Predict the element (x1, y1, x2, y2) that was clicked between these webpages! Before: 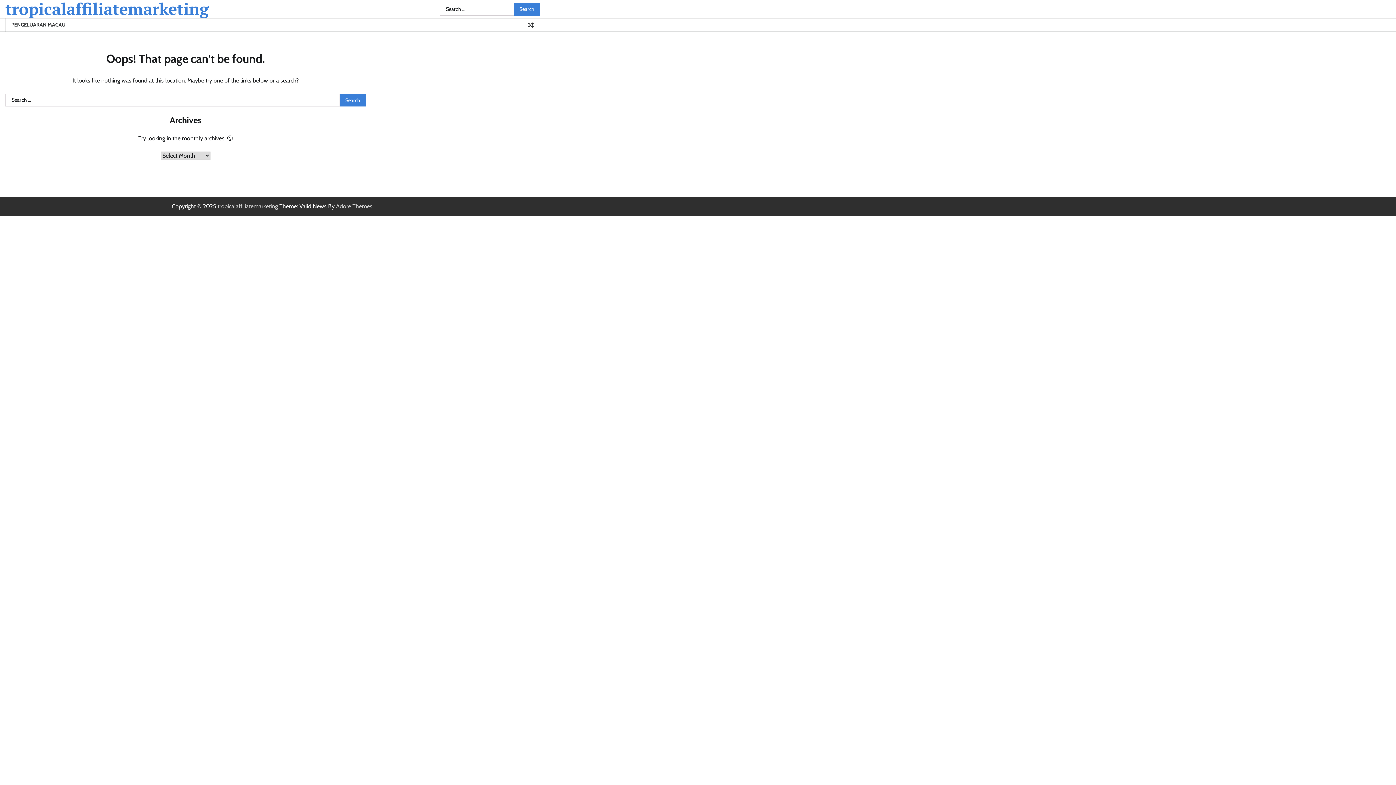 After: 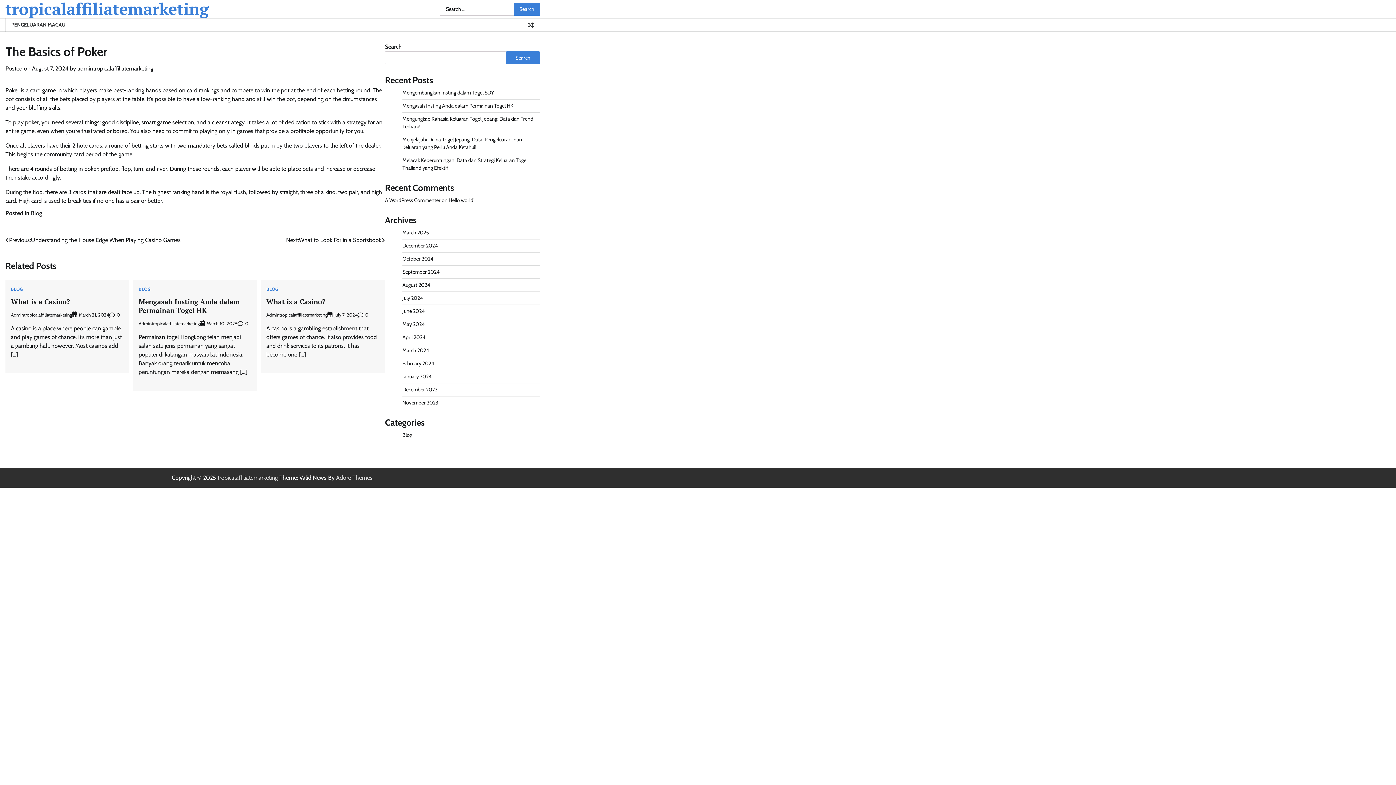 Action: bbox: (525, 19, 536, 30)